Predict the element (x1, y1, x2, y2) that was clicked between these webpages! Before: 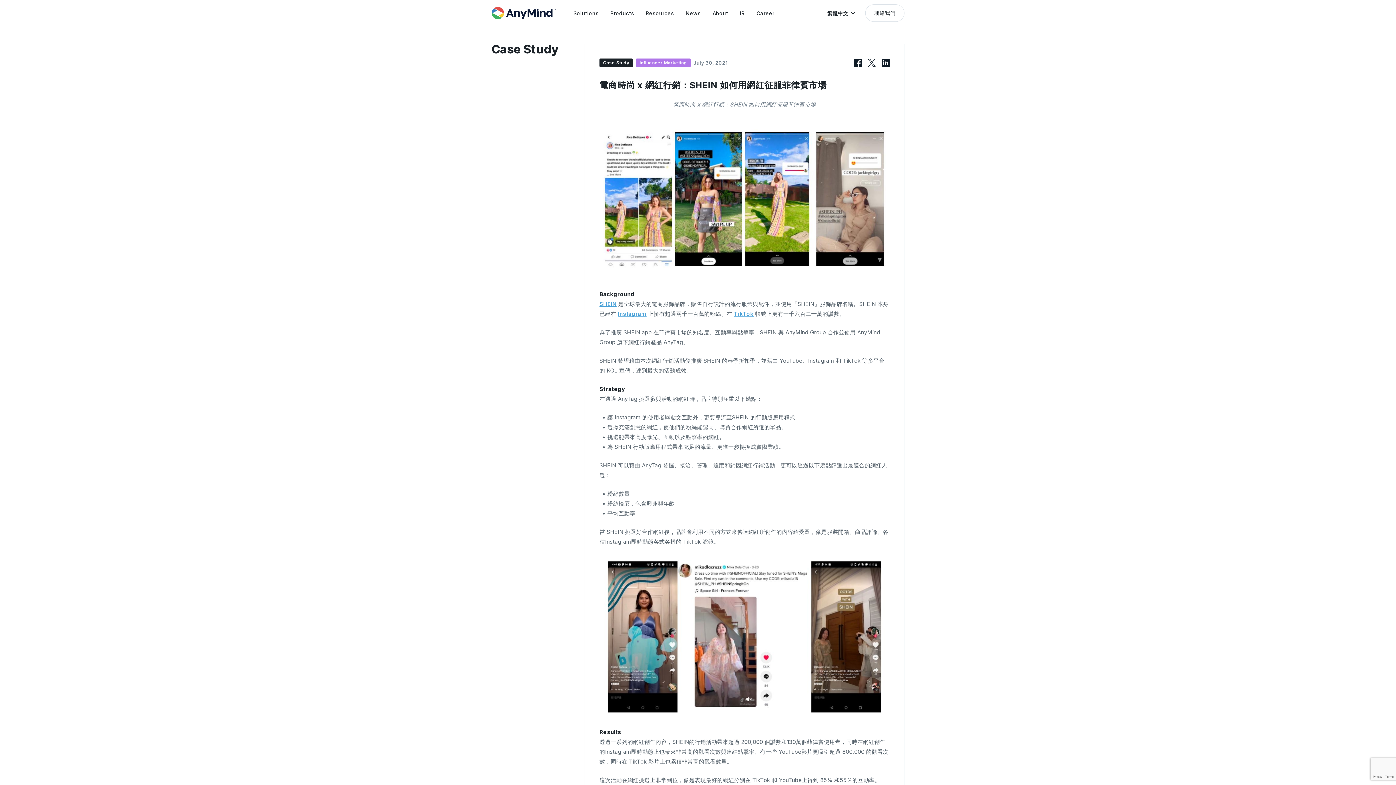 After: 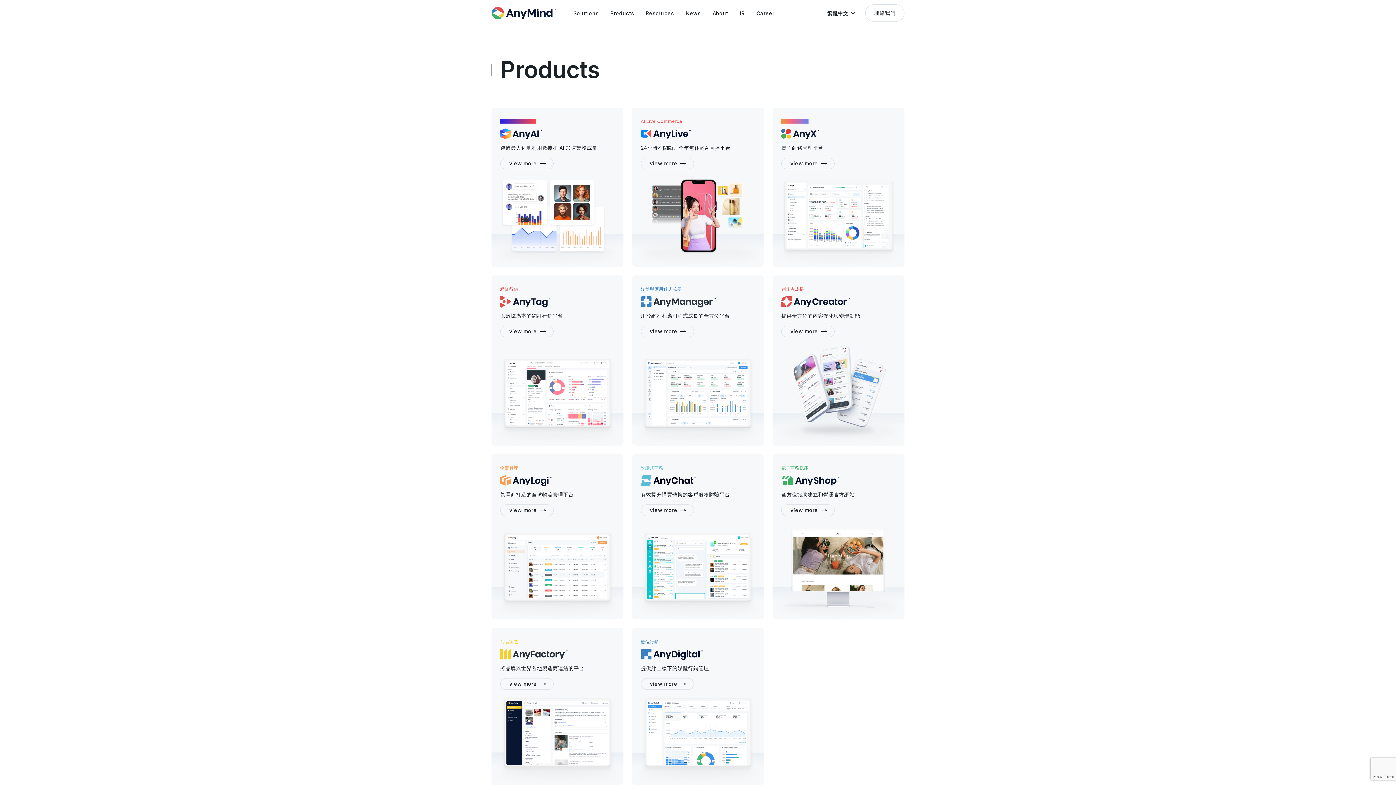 Action: label: Products bbox: (604, 0, 640, 26)